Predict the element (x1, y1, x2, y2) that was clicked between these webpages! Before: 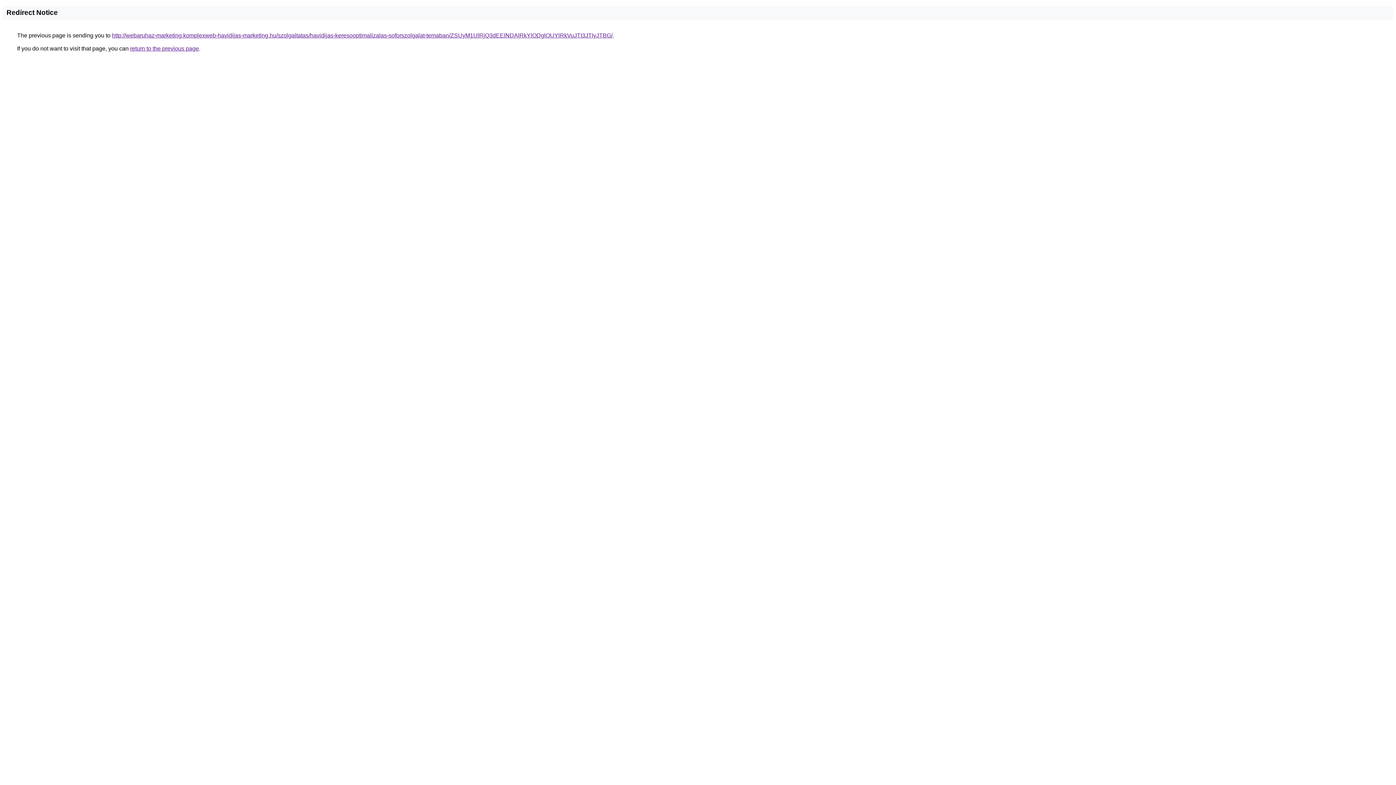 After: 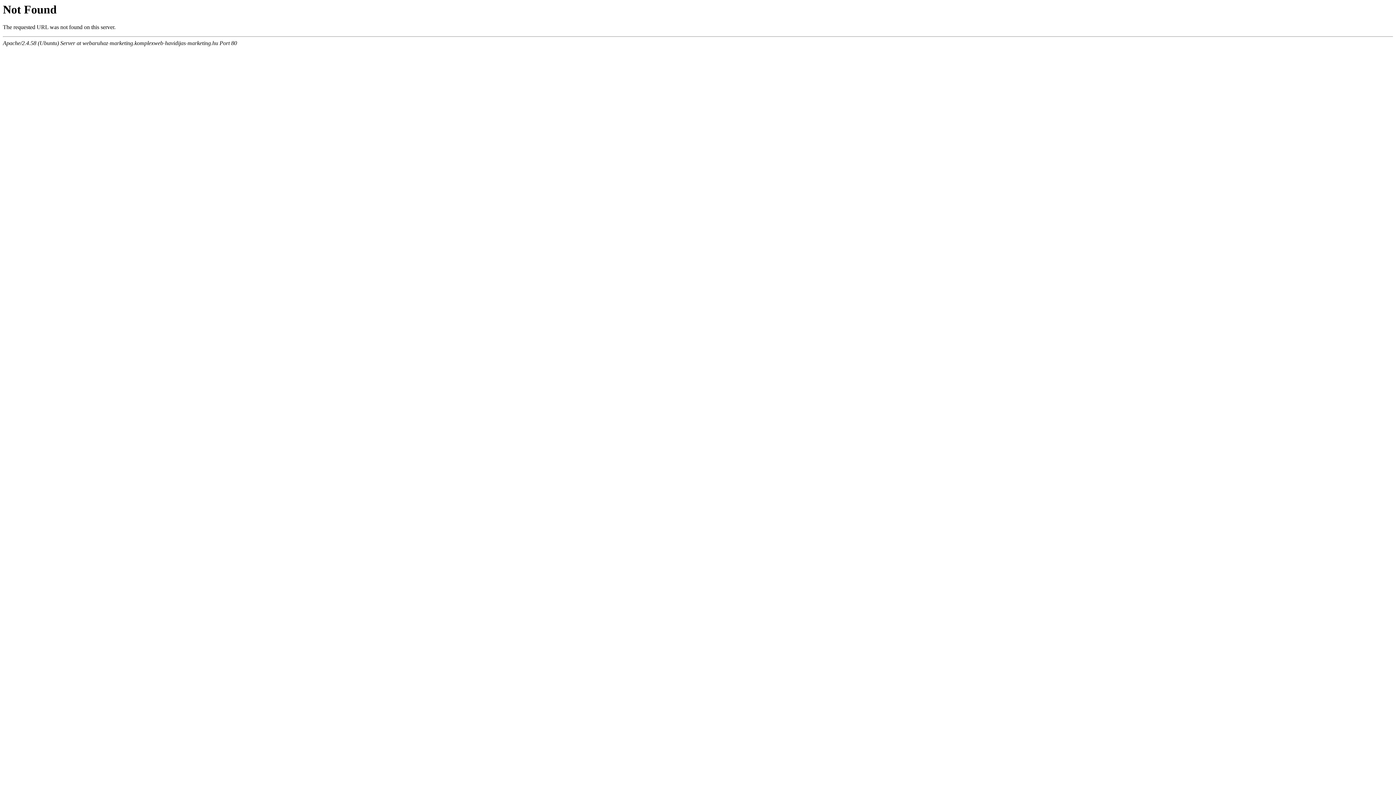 Action: bbox: (112, 32, 612, 38) label: http://webaruhaz-marketing.komplexweb-havidijas-marketing.hu/szolgaltatas/havidijas-keresooptimalizalas-soforszolgalat-temaban/ZSUyM1UlRjQ3dEElNDAlRkYlODglOUYlRkVuJTI3JTIyJTBG/